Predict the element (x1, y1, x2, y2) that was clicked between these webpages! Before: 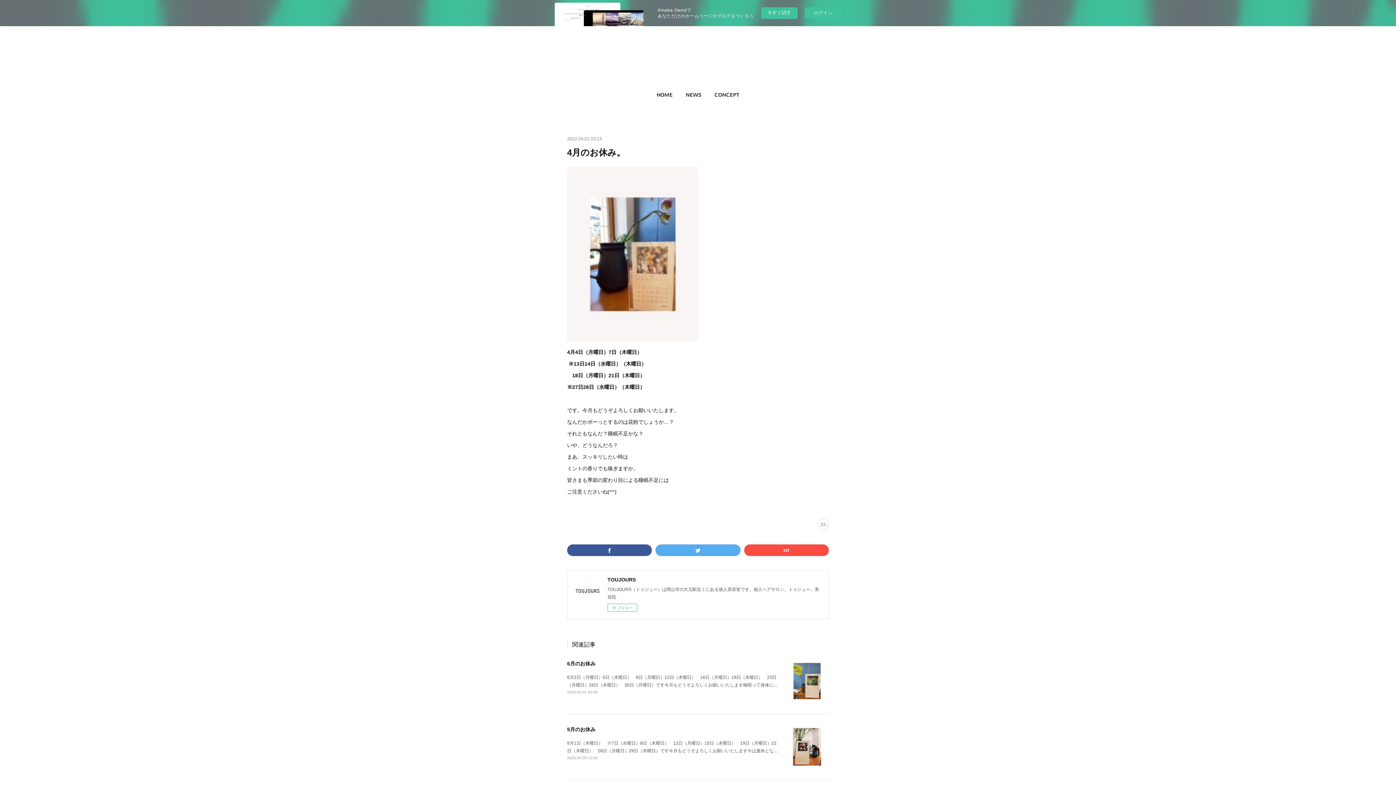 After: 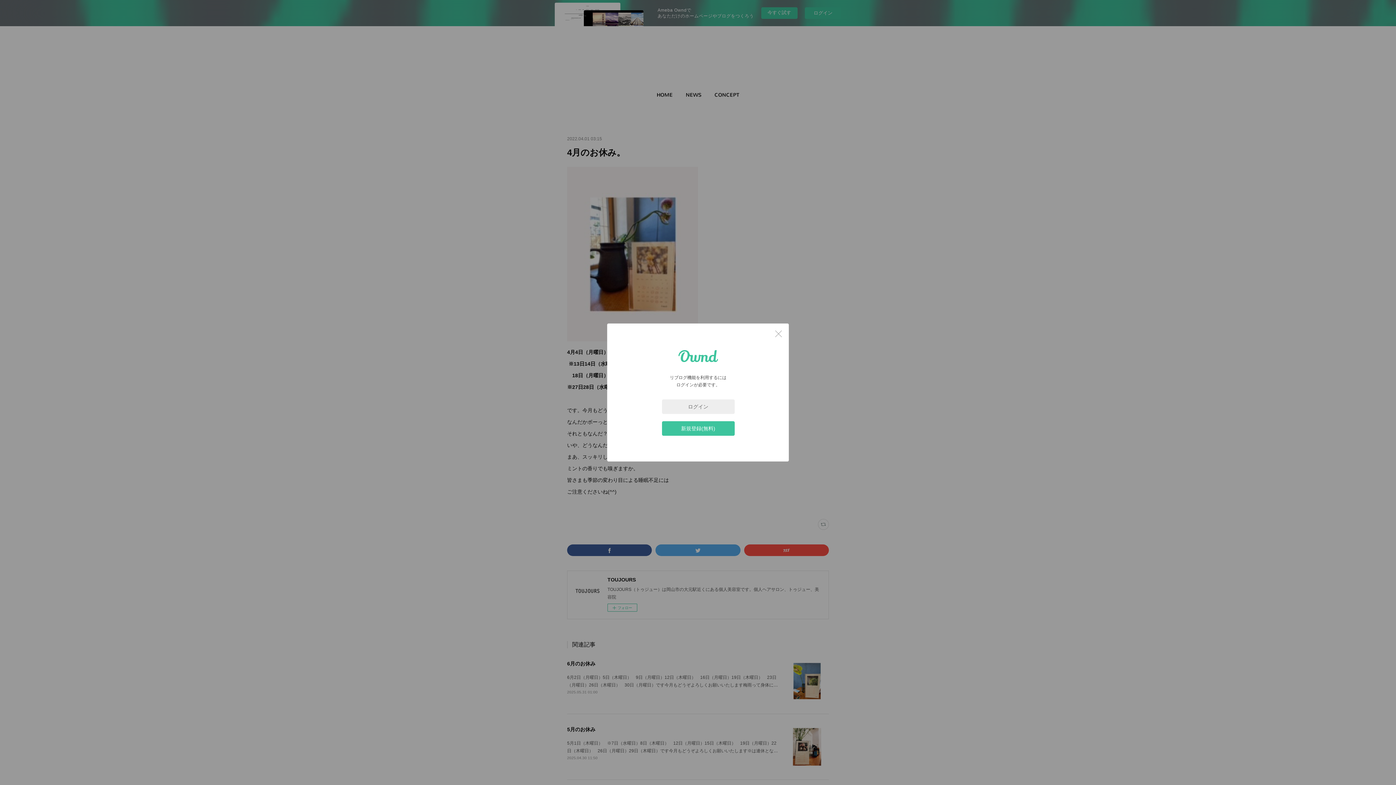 Action: bbox: (818, 519, 829, 530)